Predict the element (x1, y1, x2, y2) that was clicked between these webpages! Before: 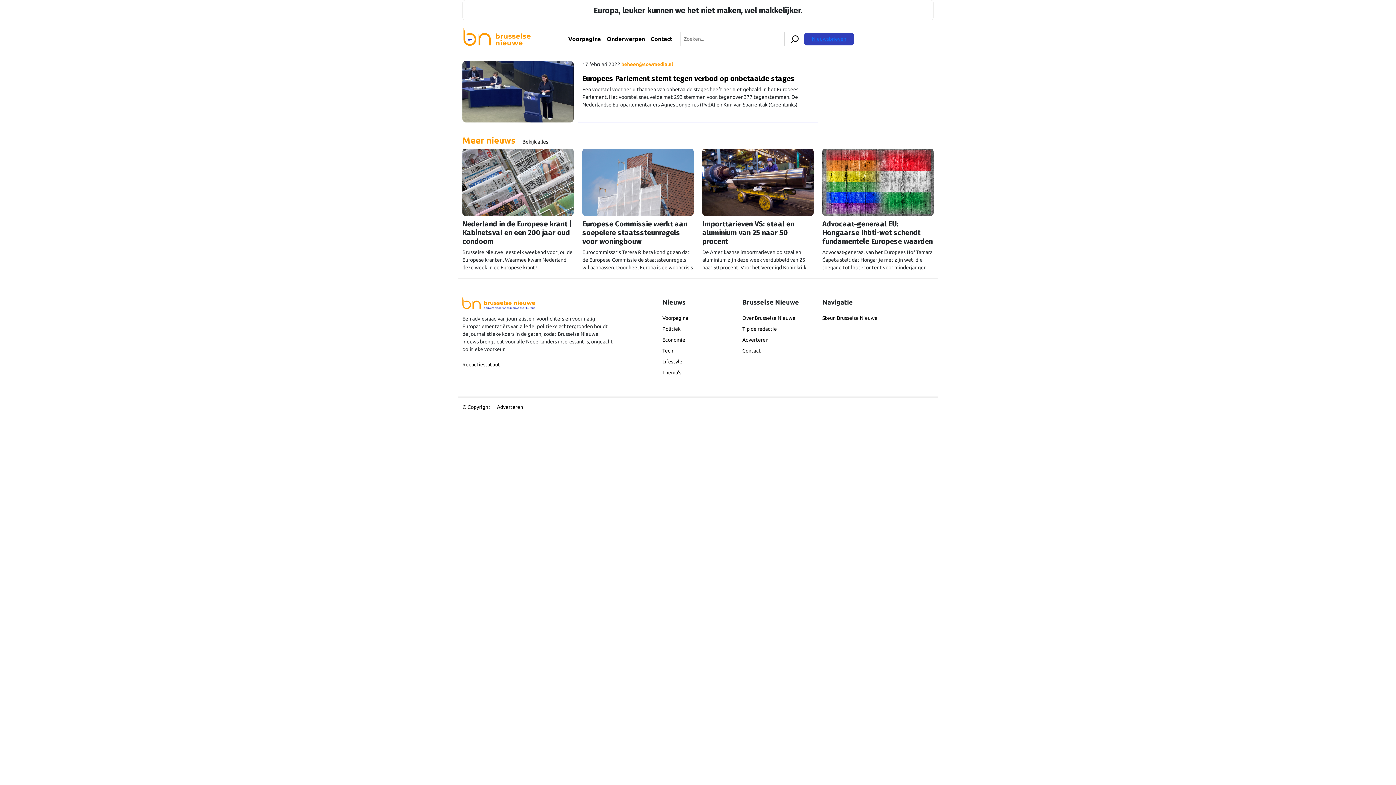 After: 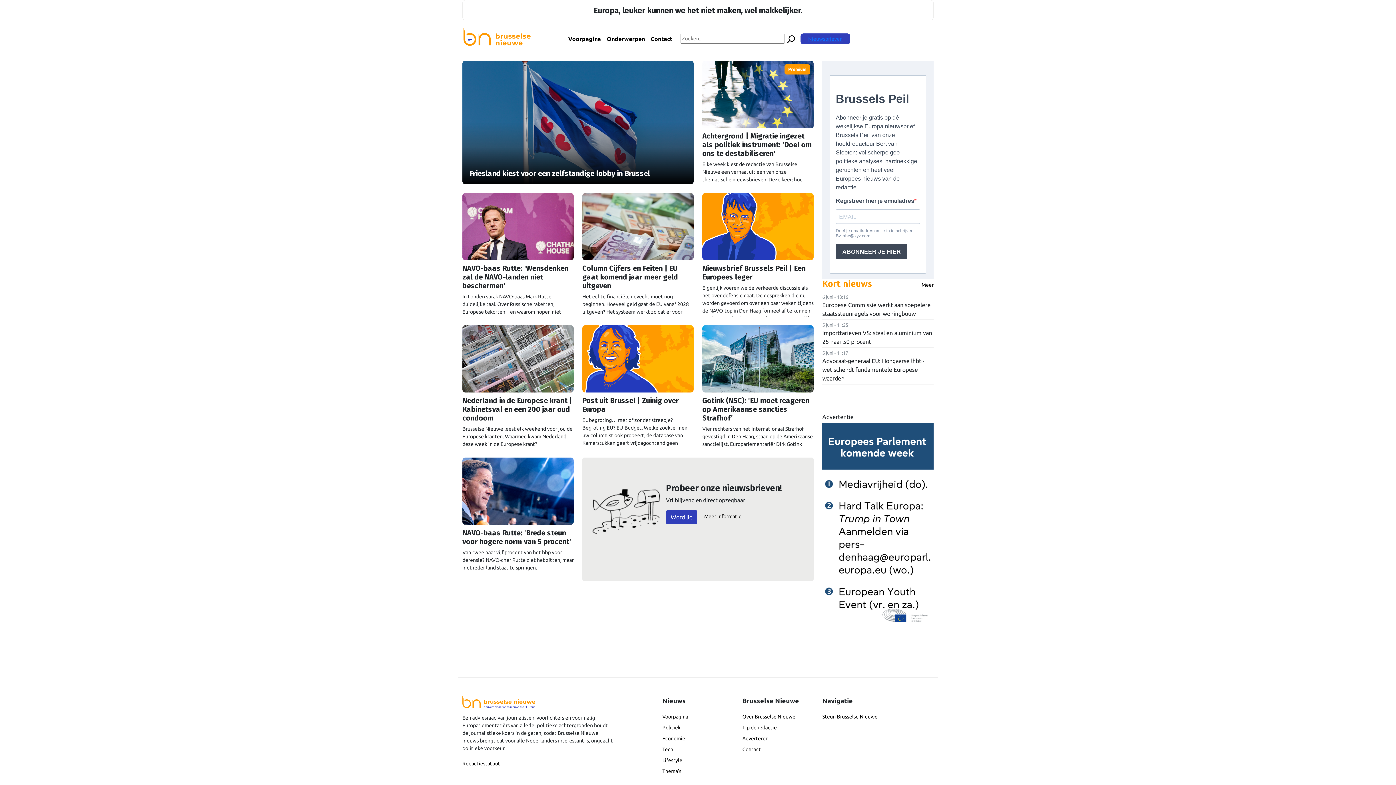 Action: bbox: (463, 27, 536, 45)